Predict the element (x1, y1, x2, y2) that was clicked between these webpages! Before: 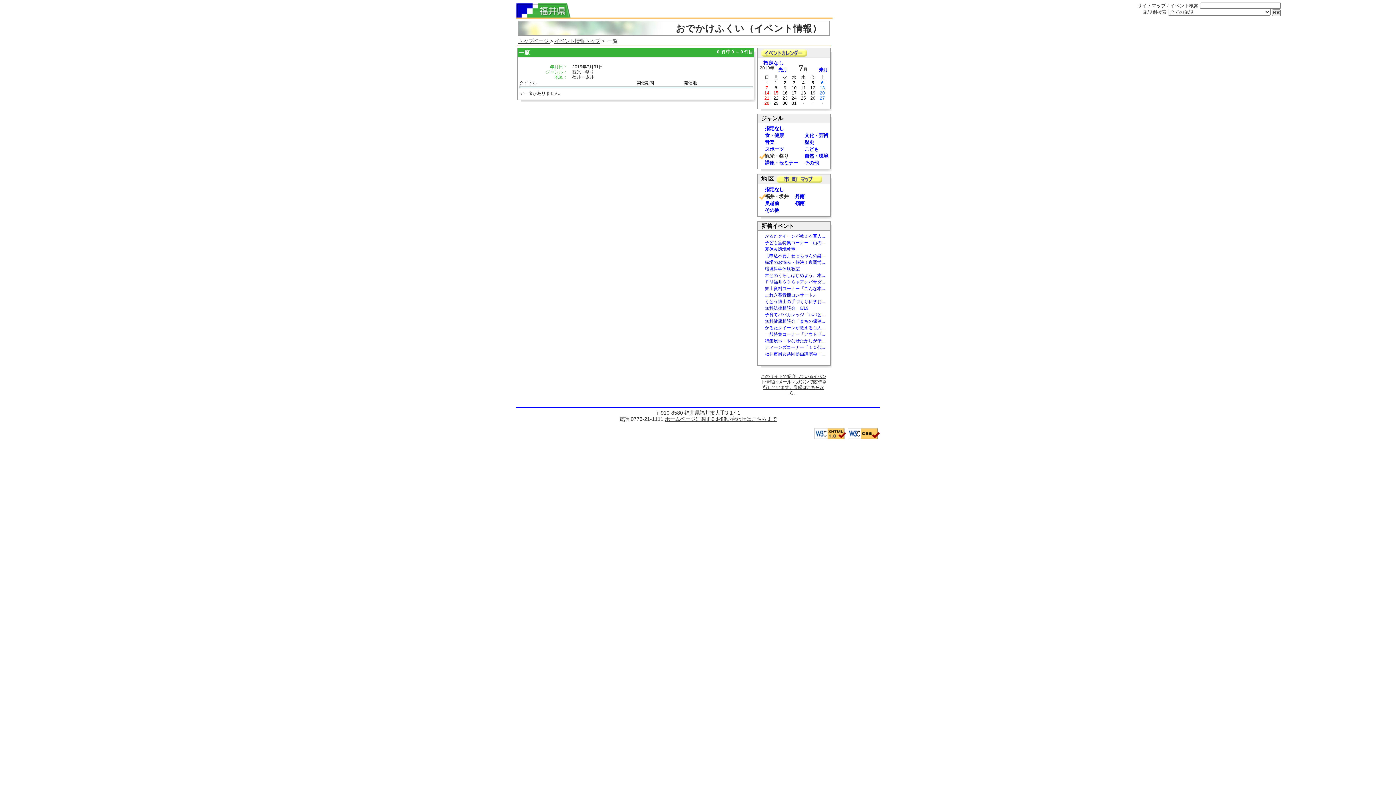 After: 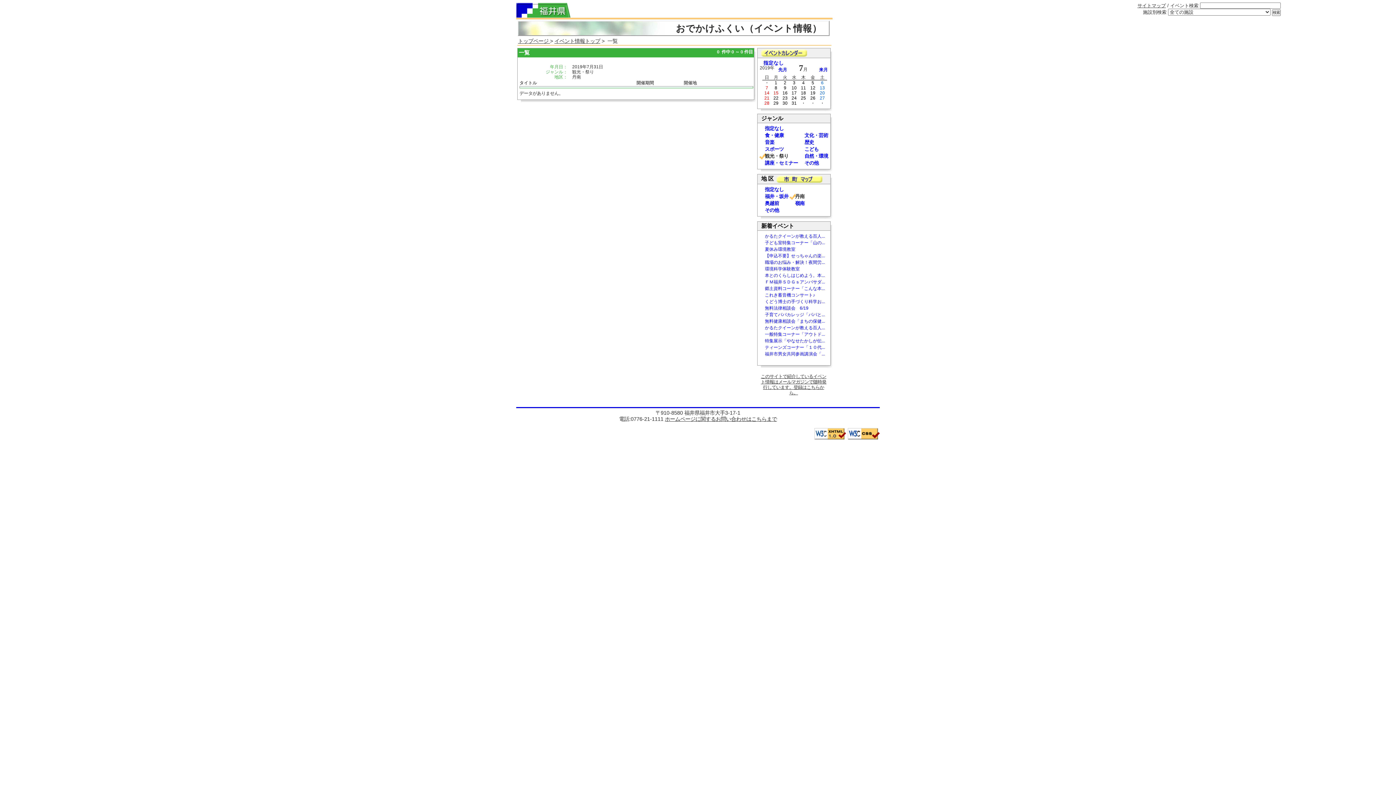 Action: bbox: (795, 193, 804, 199) label: 丹南